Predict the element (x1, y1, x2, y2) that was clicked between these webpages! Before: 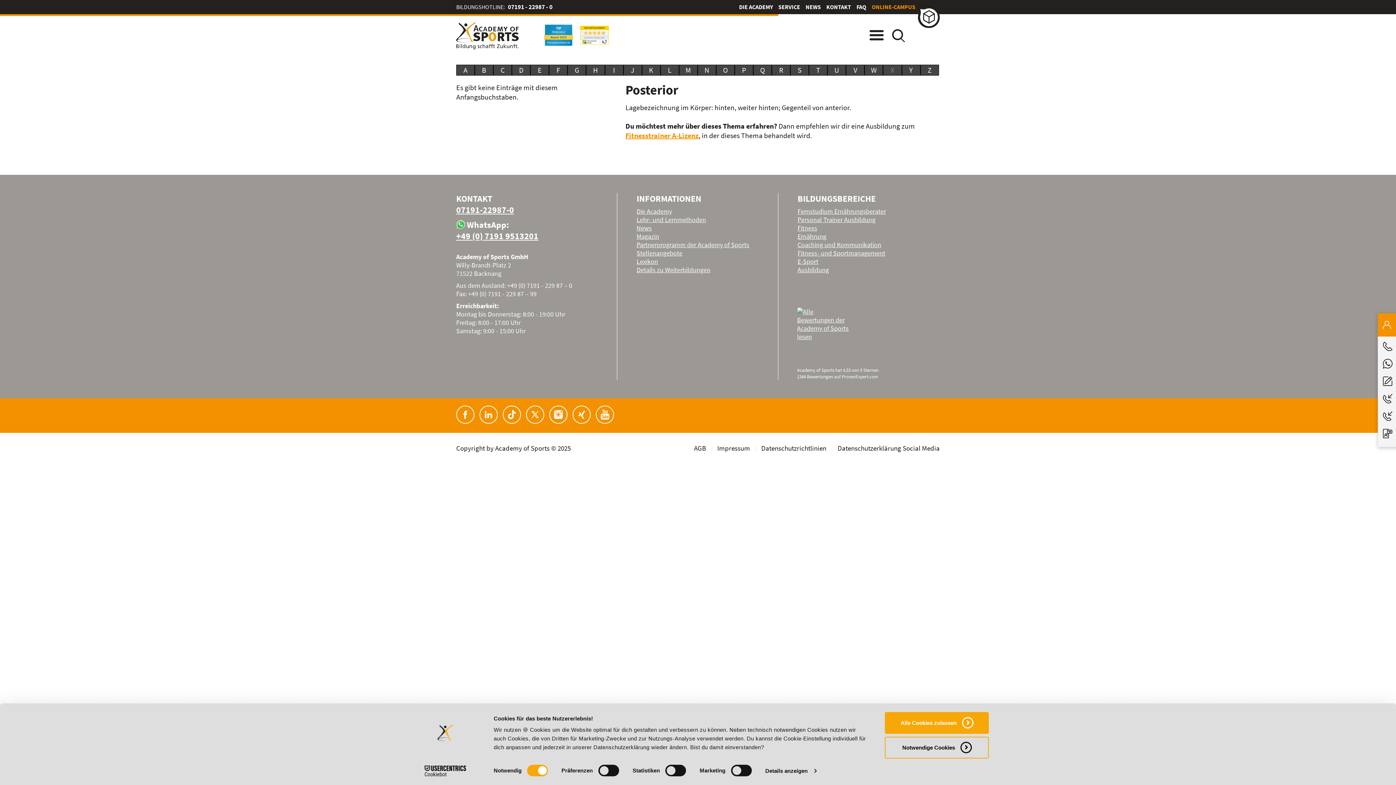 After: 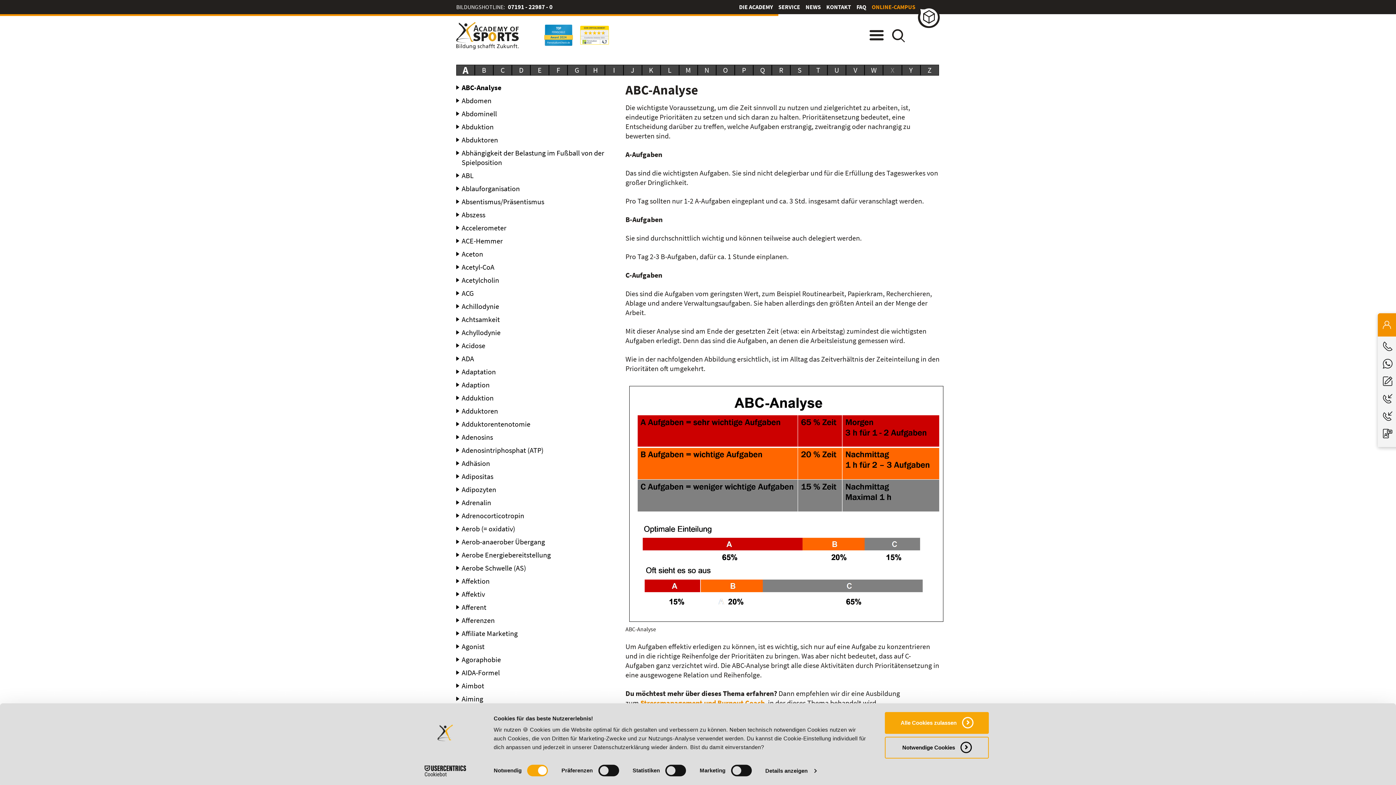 Action: label: Lexikon bbox: (636, 257, 658, 265)